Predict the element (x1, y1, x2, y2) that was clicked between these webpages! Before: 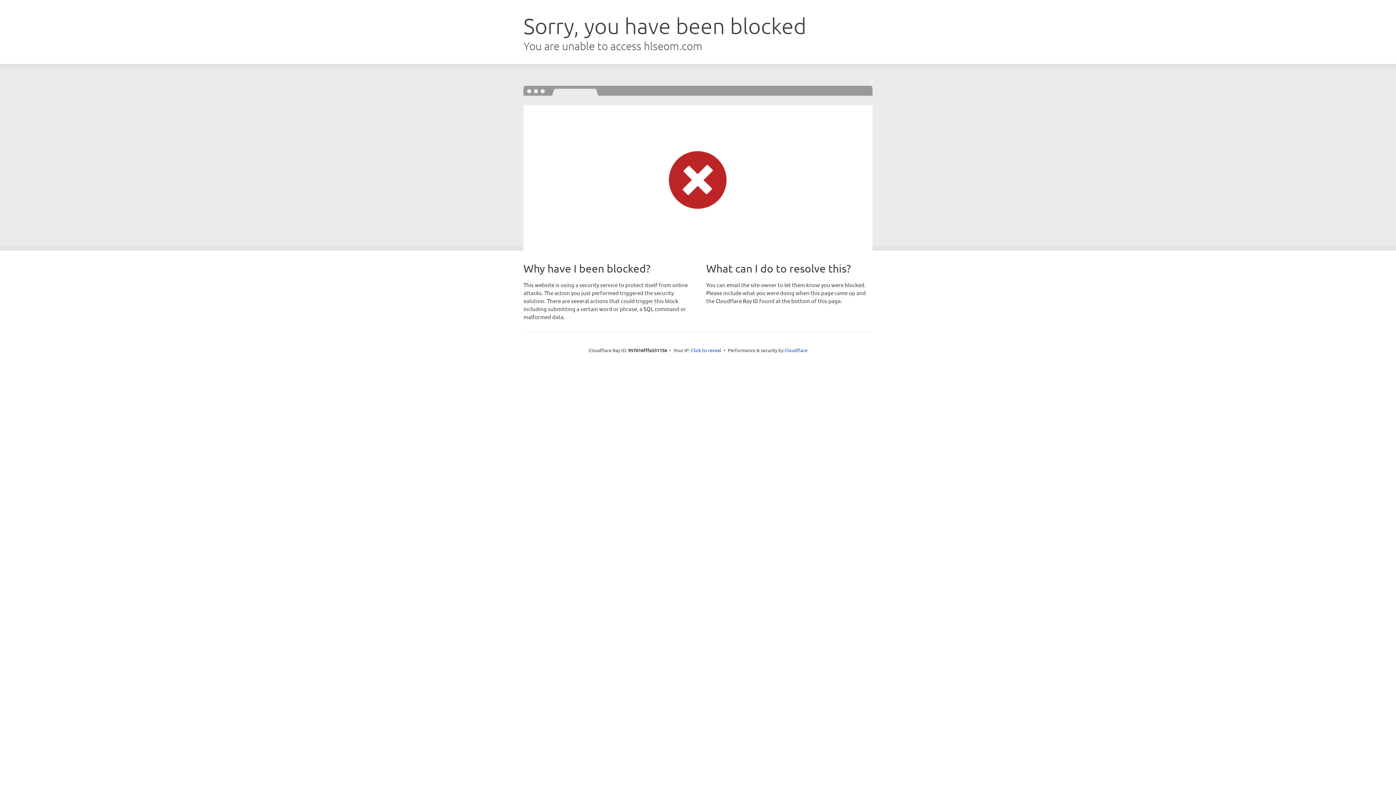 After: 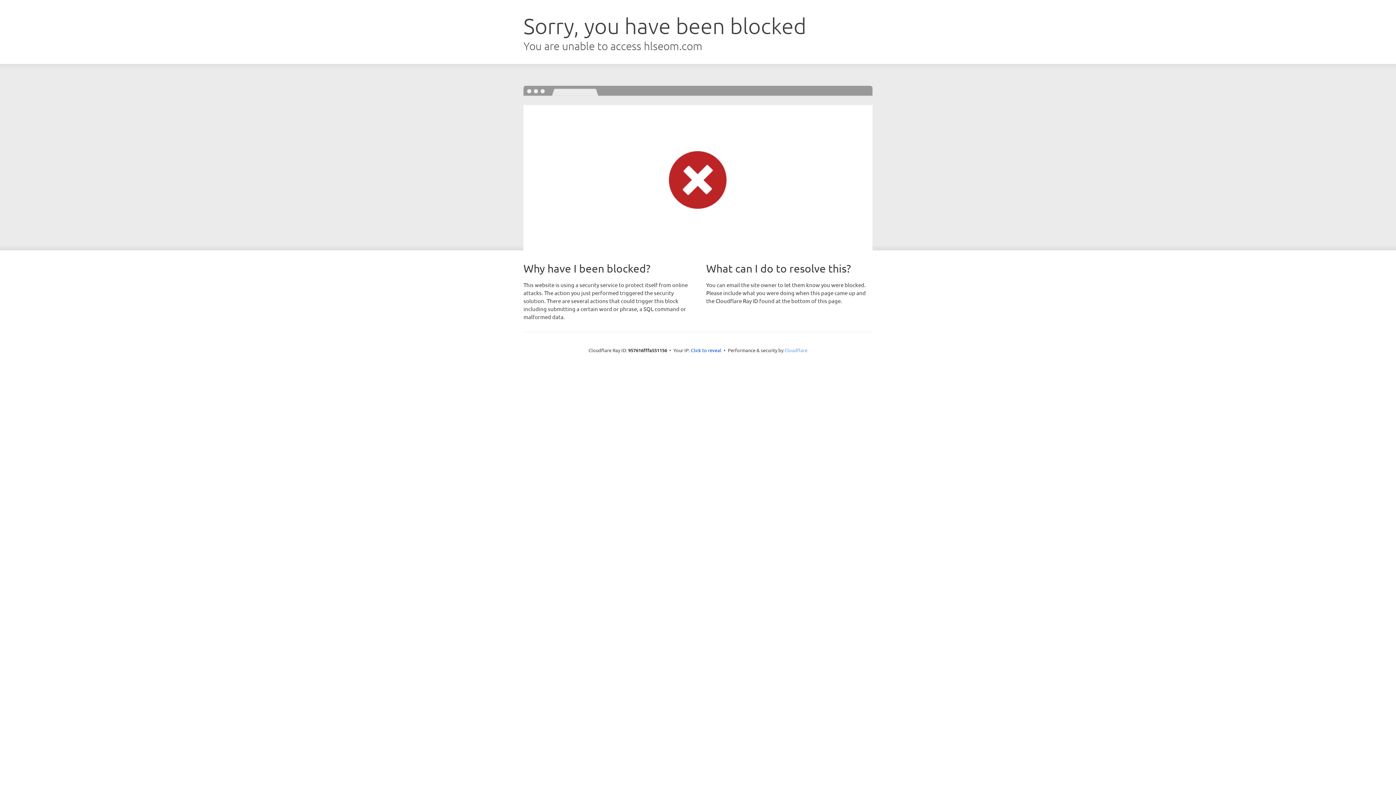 Action: bbox: (784, 347, 807, 353) label: Cloudflare